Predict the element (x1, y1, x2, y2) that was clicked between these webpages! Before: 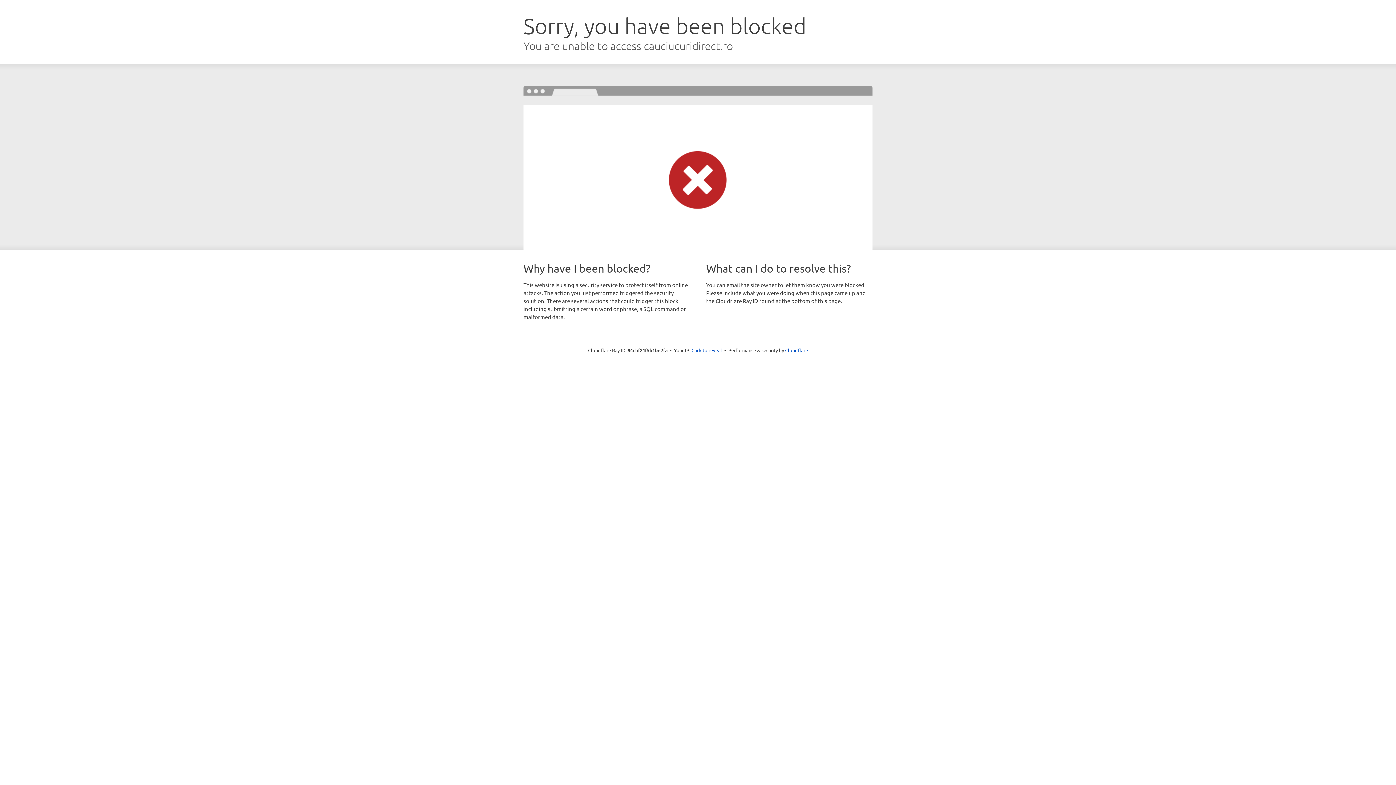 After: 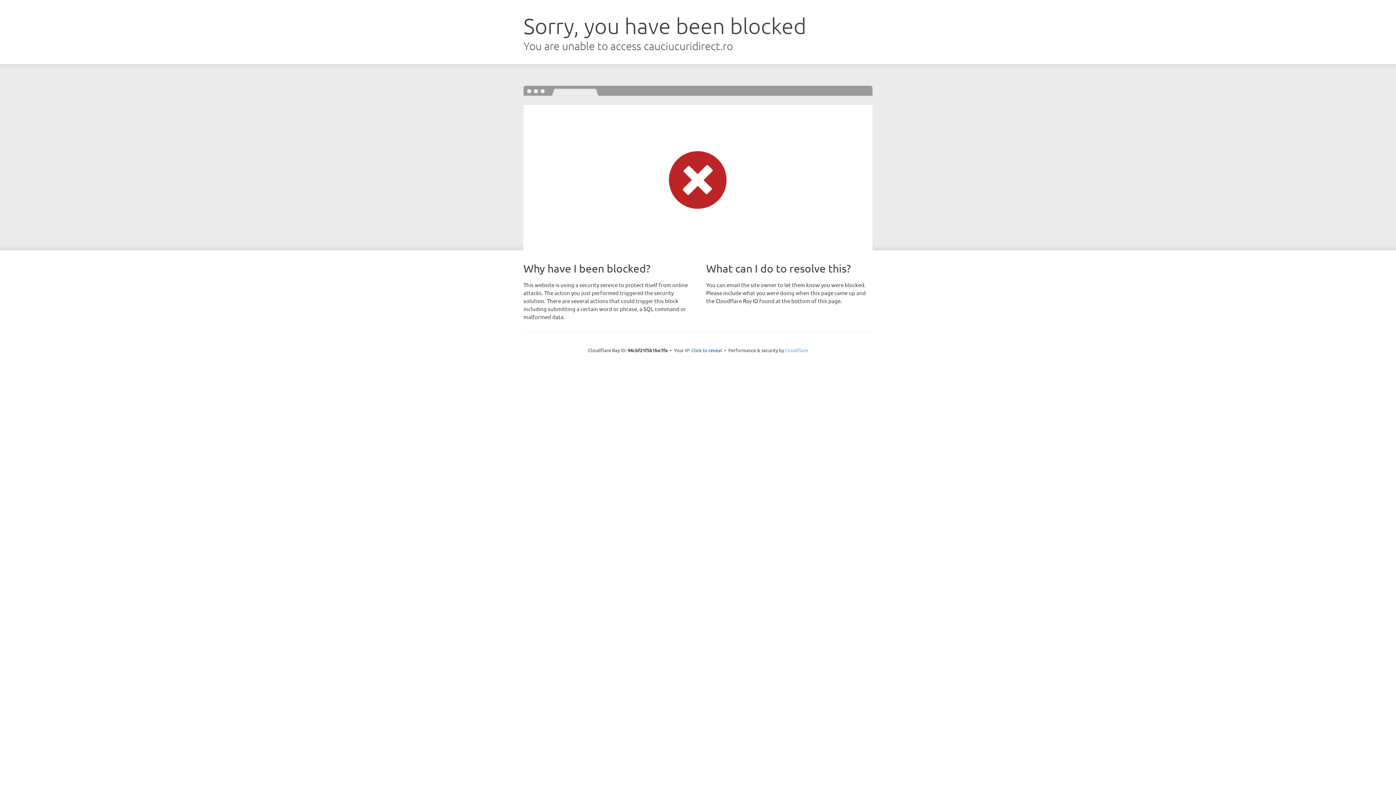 Action: bbox: (785, 347, 808, 353) label: Cloudflare